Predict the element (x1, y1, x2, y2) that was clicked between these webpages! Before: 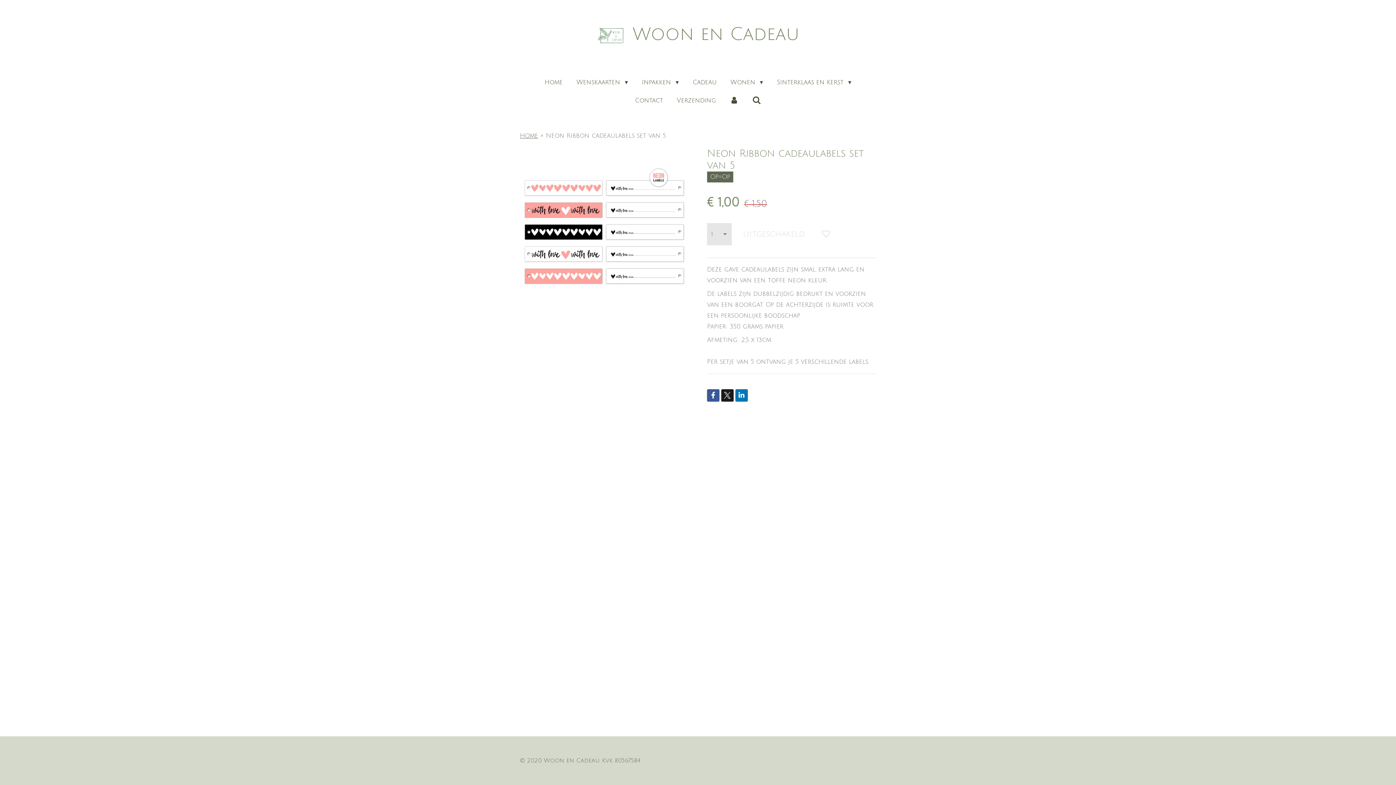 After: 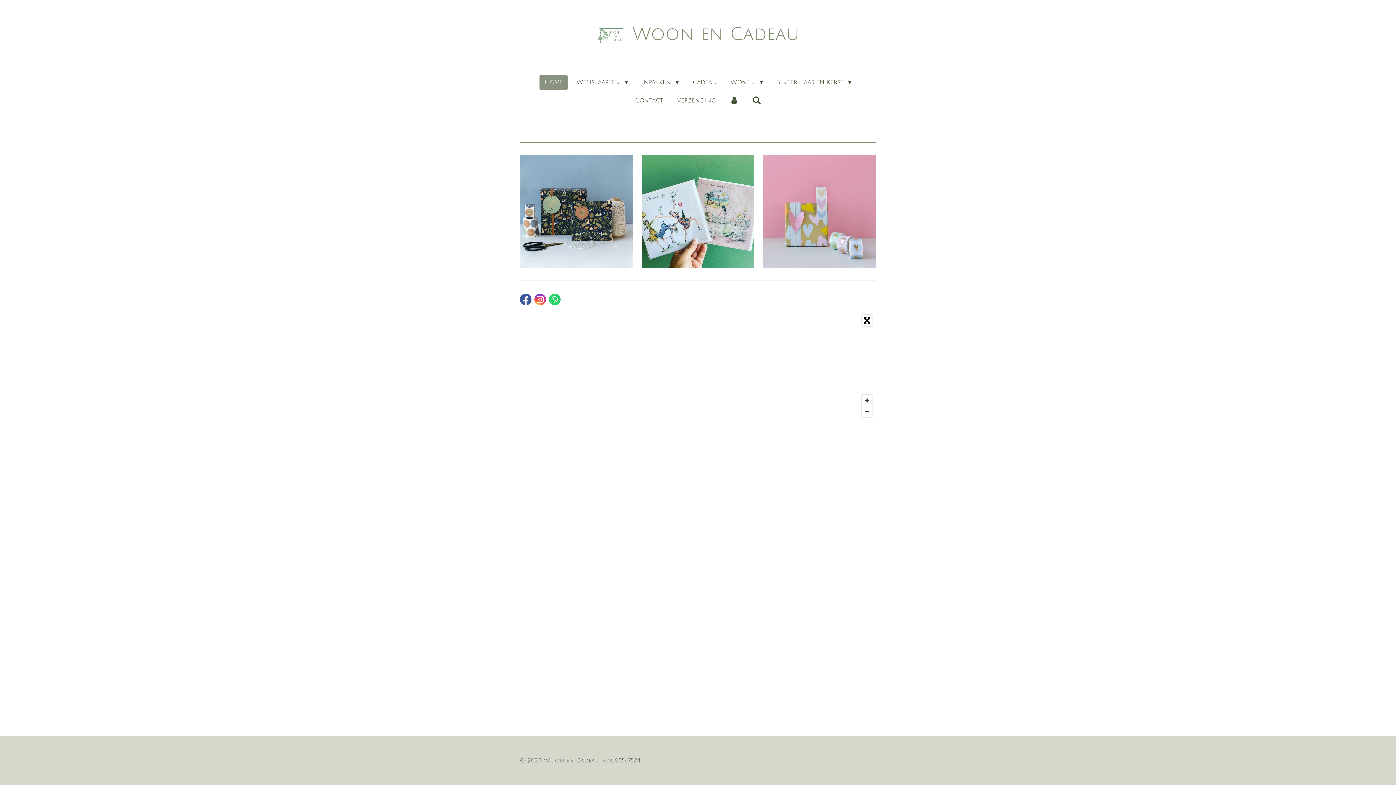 Action: bbox: (520, 132, 538, 139) label: Home